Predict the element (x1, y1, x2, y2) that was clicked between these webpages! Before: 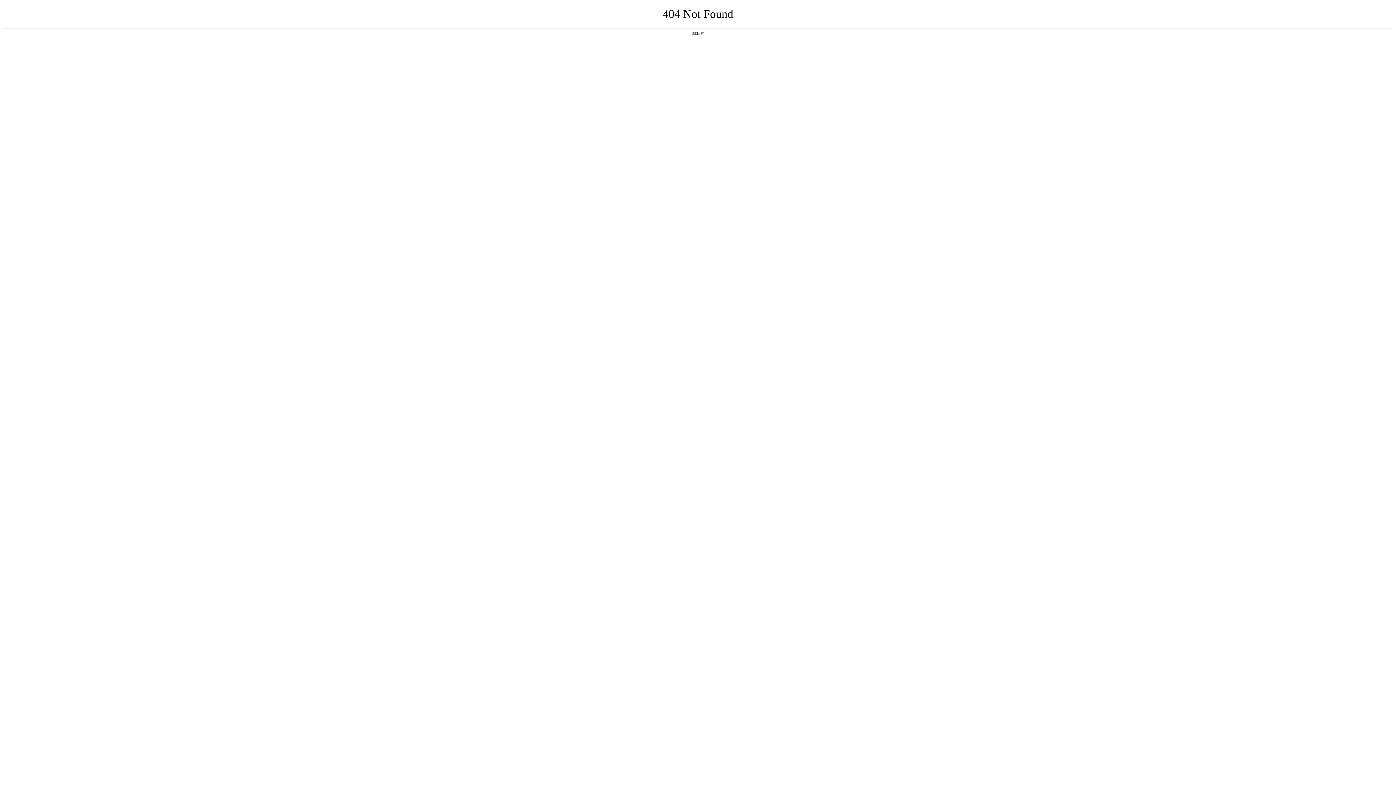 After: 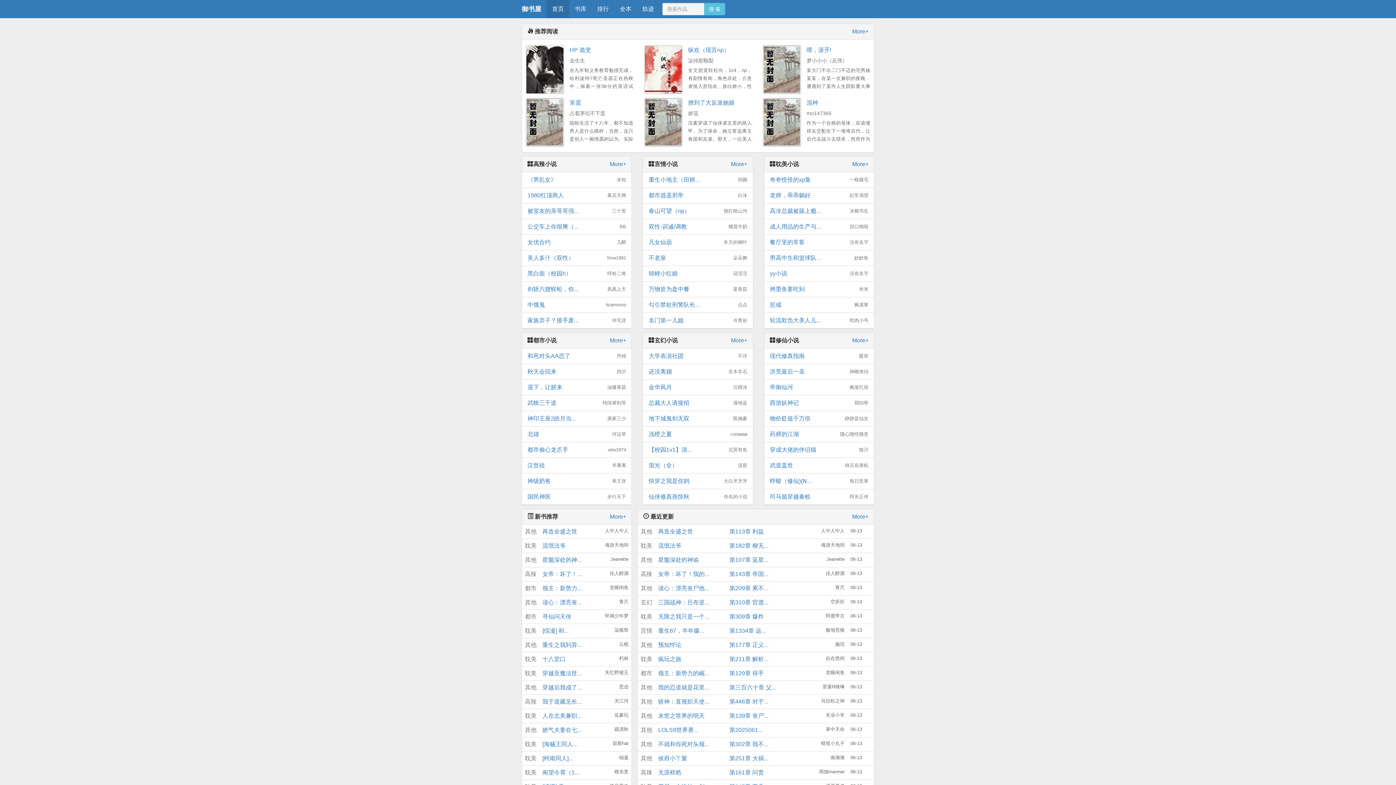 Action: label: 返回首页 bbox: (692, 31, 704, 35)